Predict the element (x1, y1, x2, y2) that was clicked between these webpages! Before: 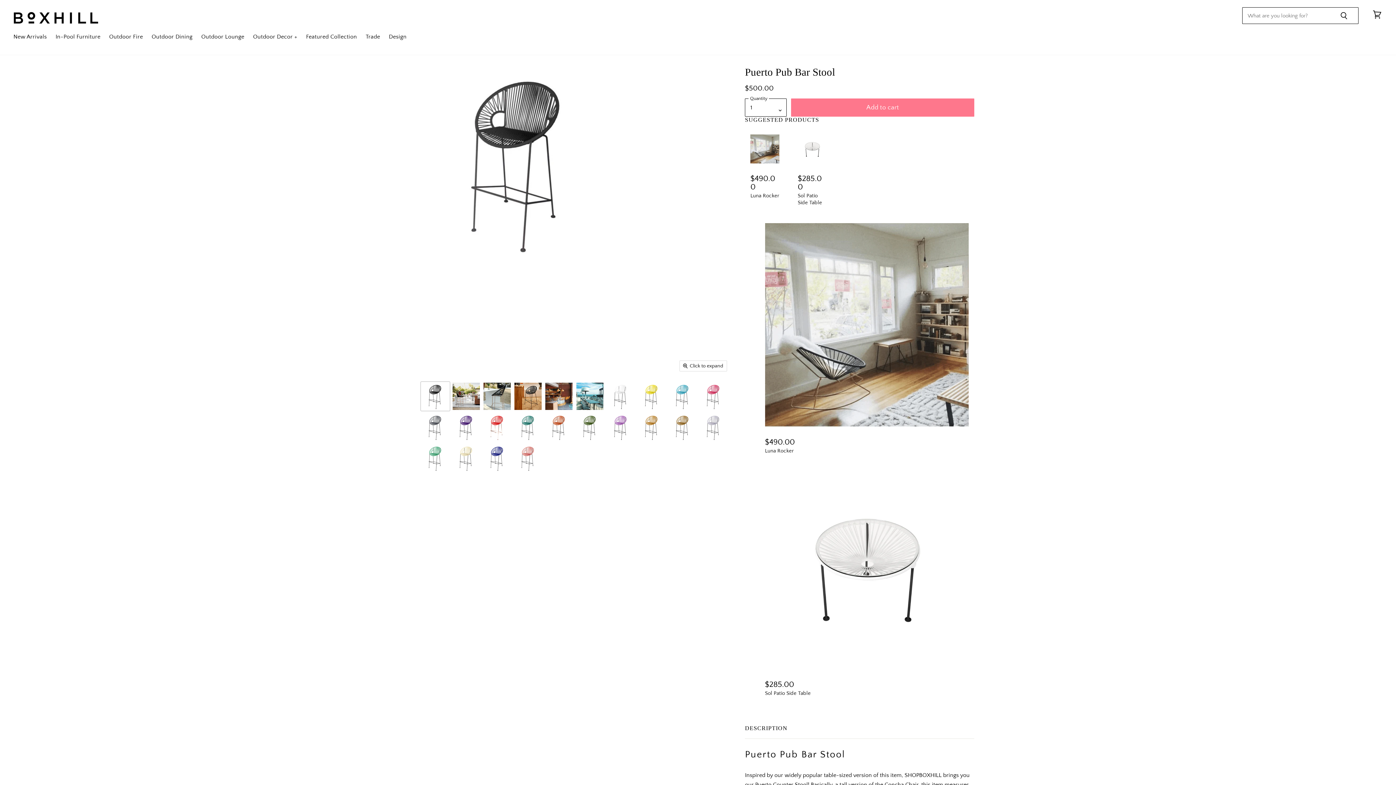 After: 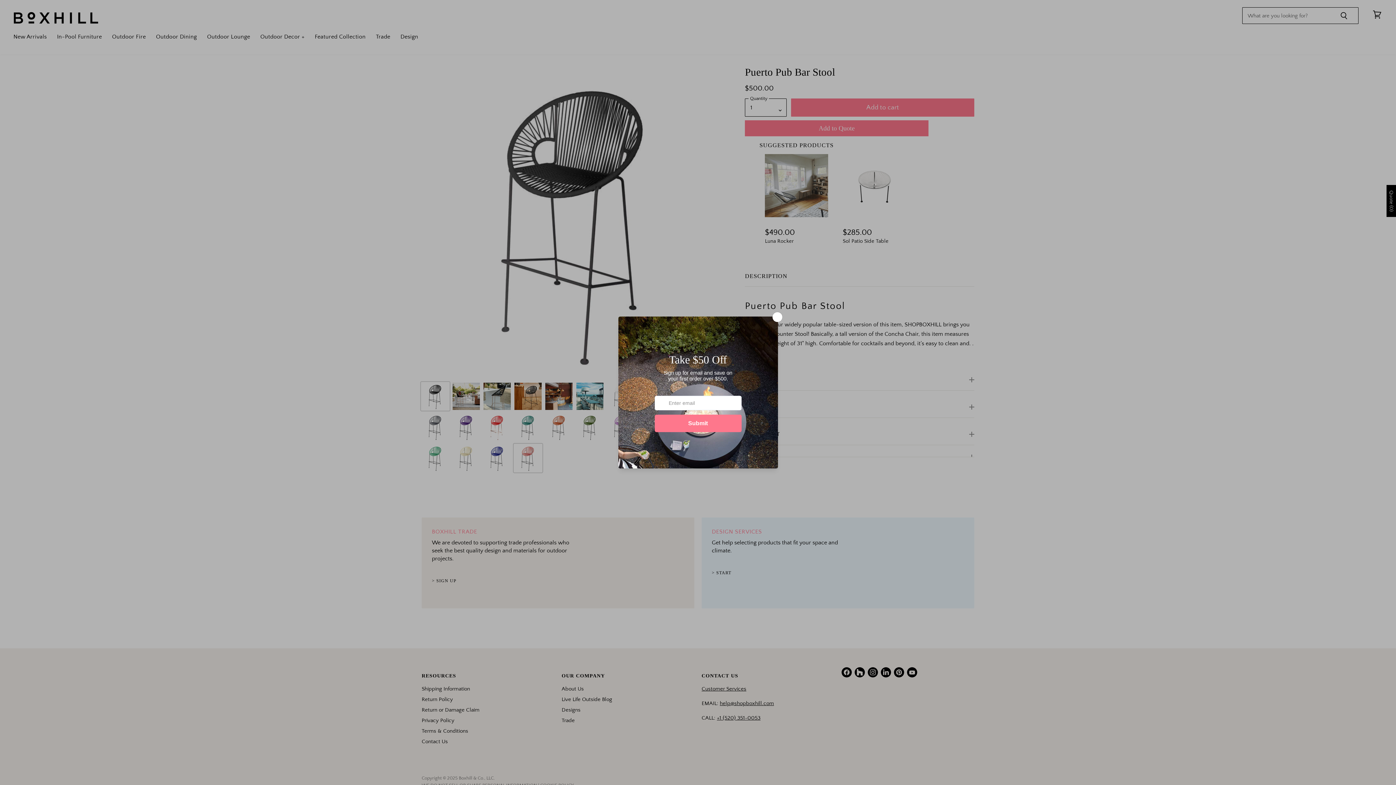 Action: bbox: (513, 444, 542, 472) label: Coral thumbnail